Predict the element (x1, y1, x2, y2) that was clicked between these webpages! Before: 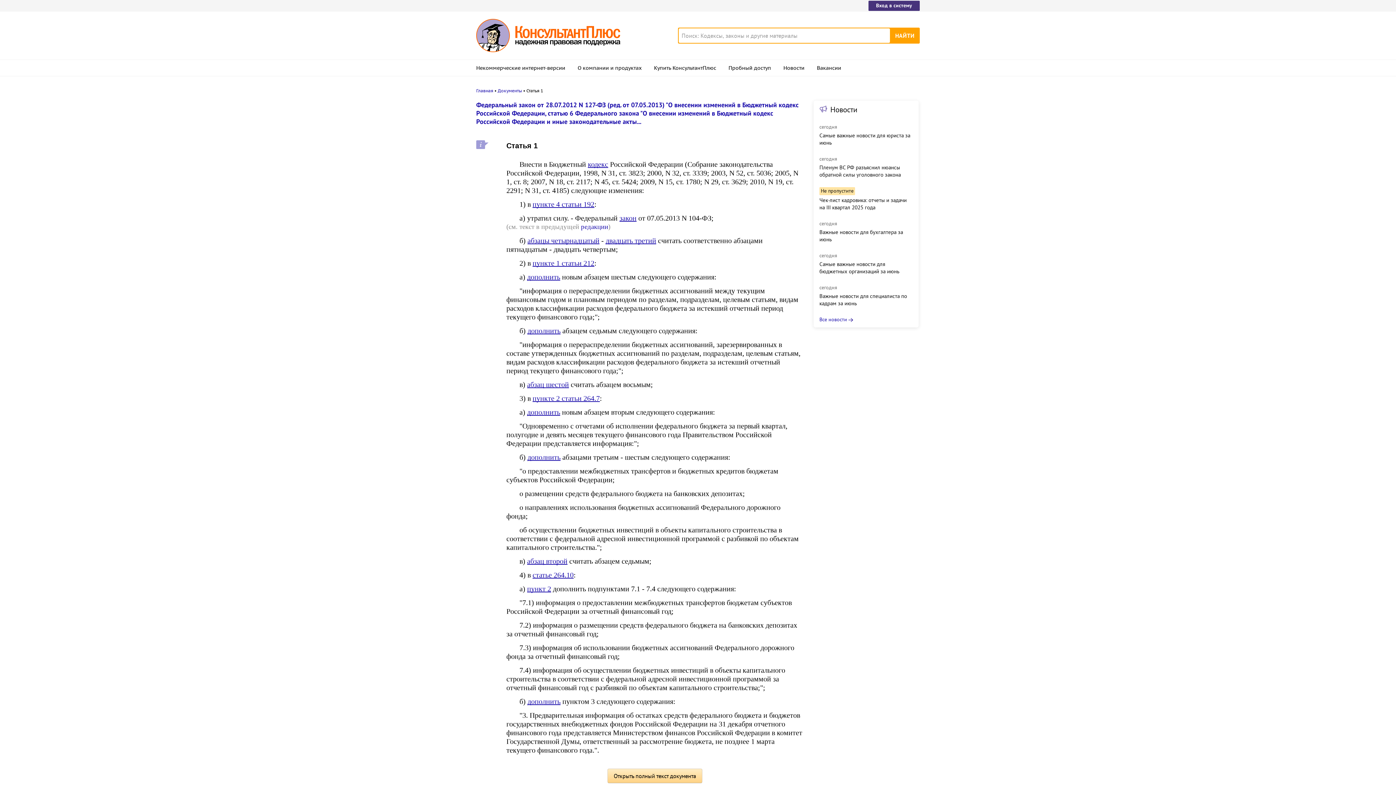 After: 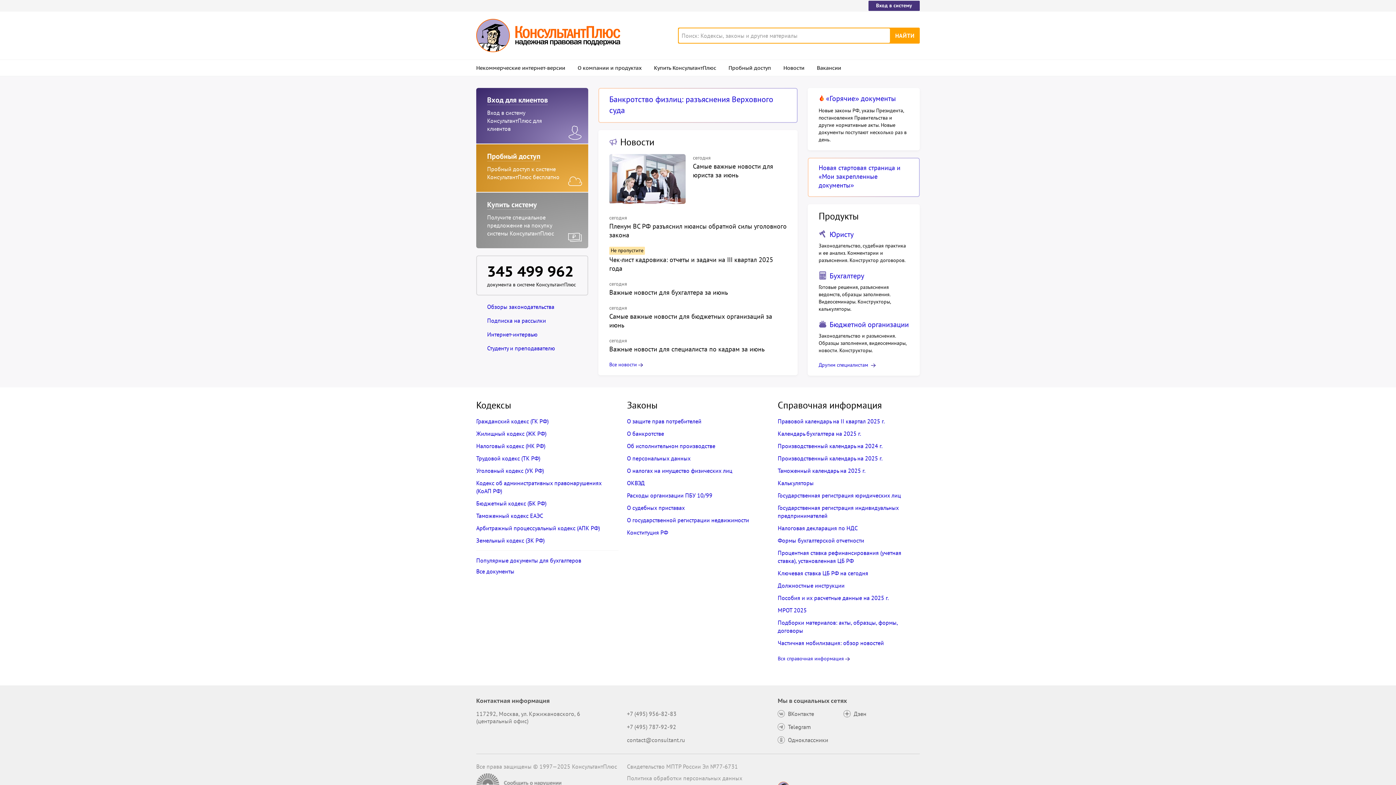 Action: bbox: (476, 88, 493, 93) label: Главная